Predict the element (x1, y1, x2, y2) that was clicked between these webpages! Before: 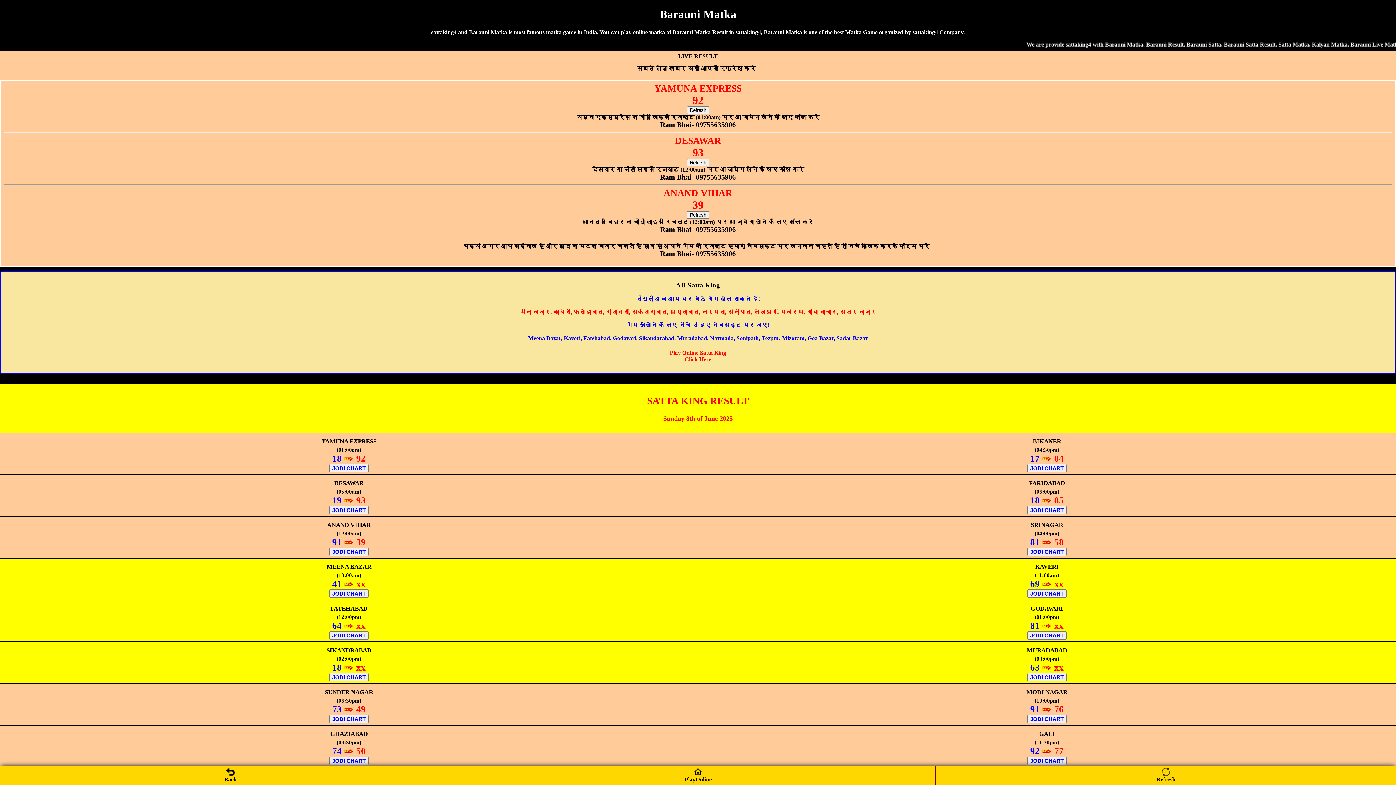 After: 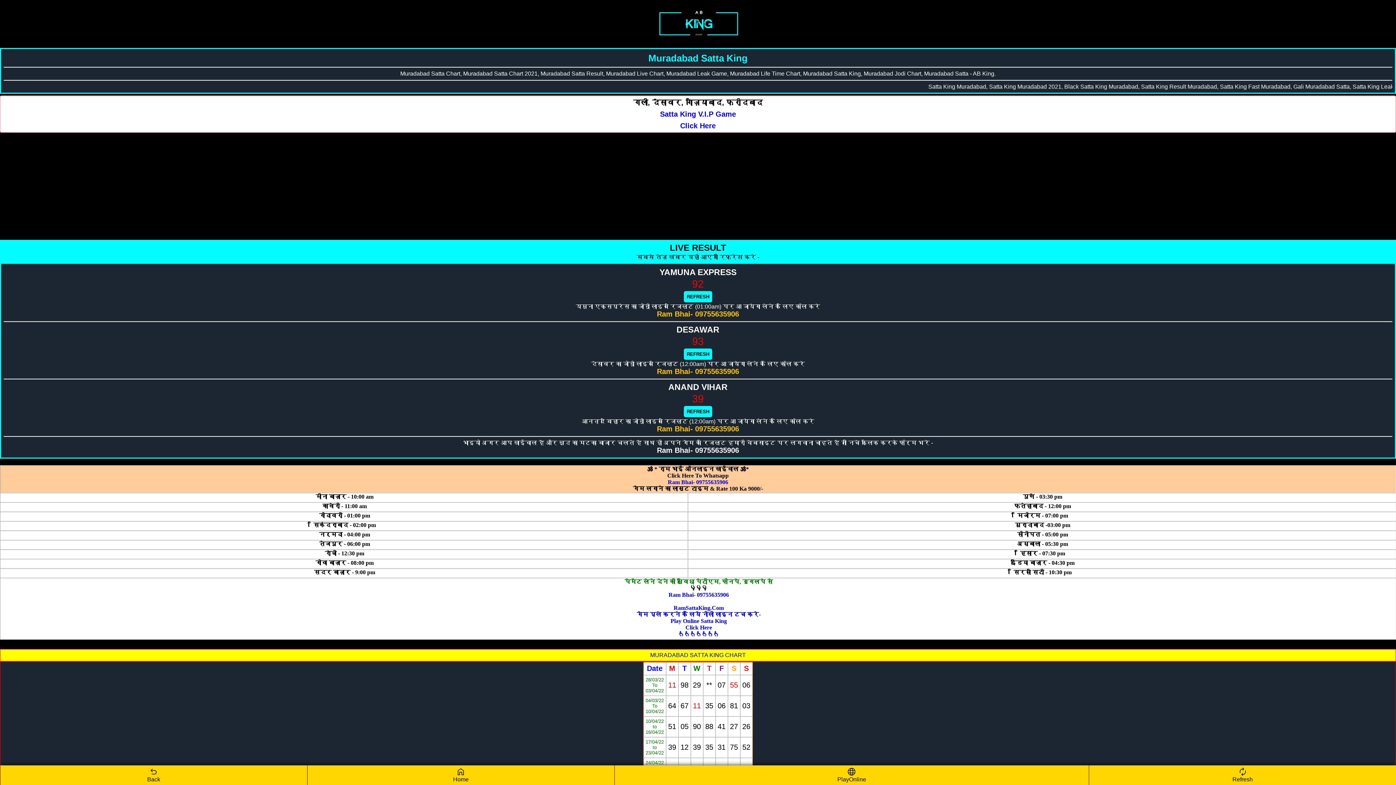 Action: label: JODI CHART bbox: (1027, 672, 1066, 680)